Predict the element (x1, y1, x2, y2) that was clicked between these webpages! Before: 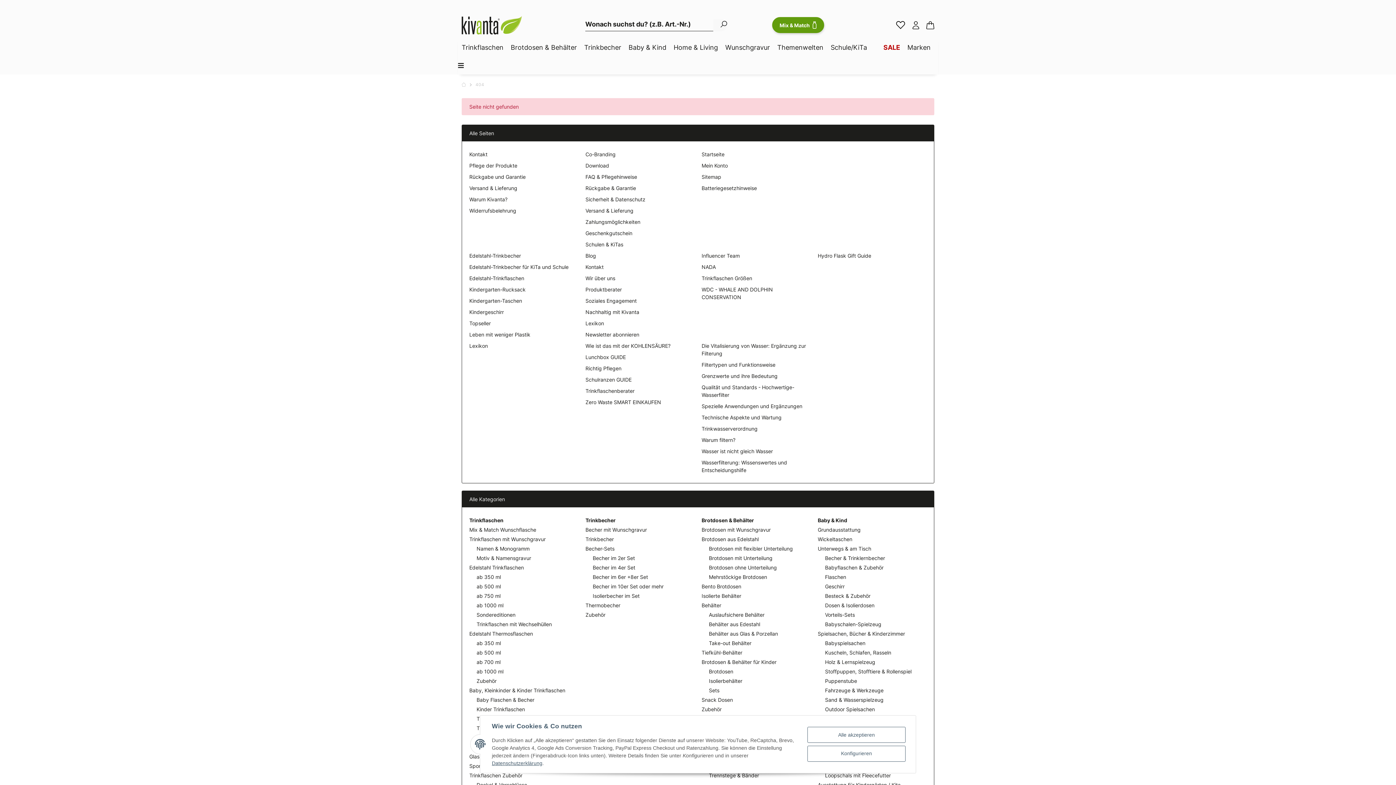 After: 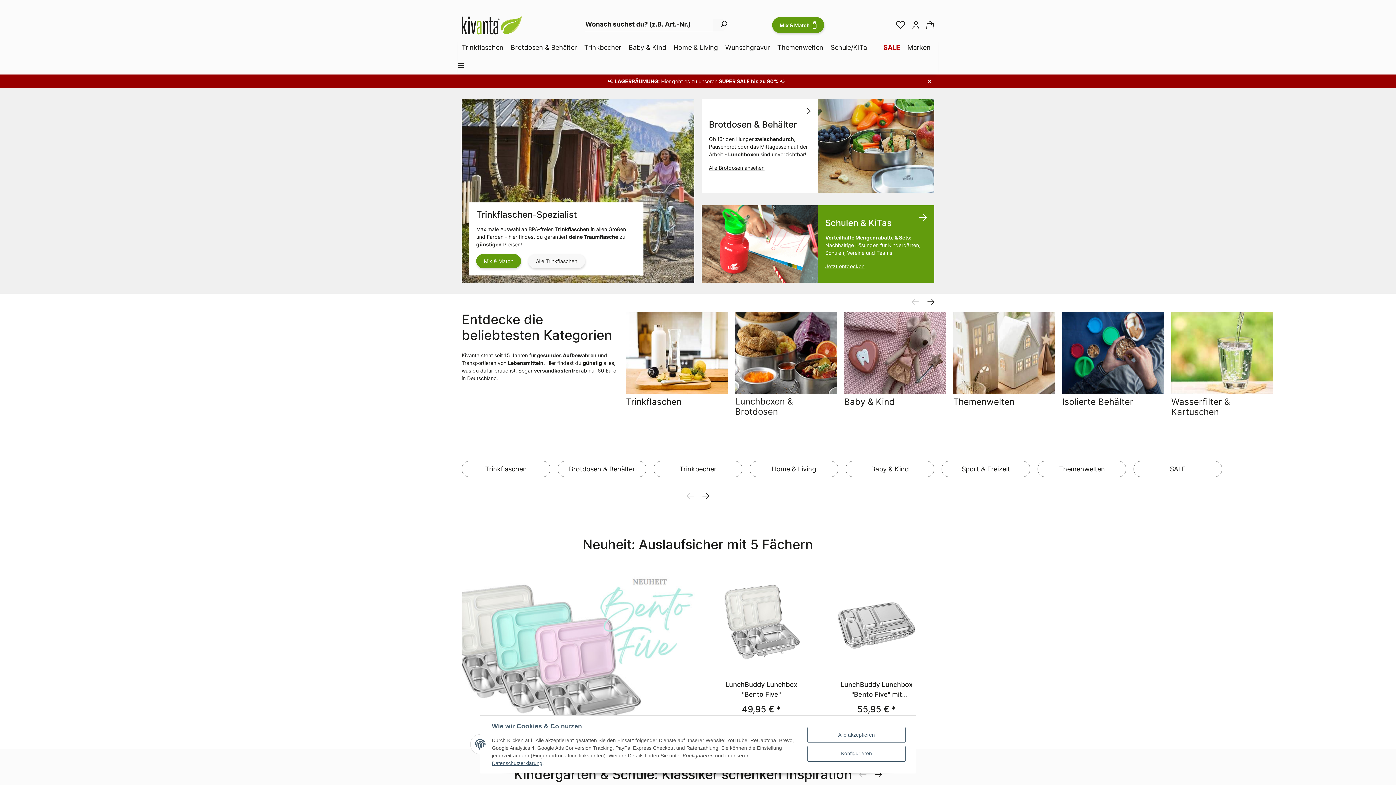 Action: bbox: (461, 21, 522, 27)